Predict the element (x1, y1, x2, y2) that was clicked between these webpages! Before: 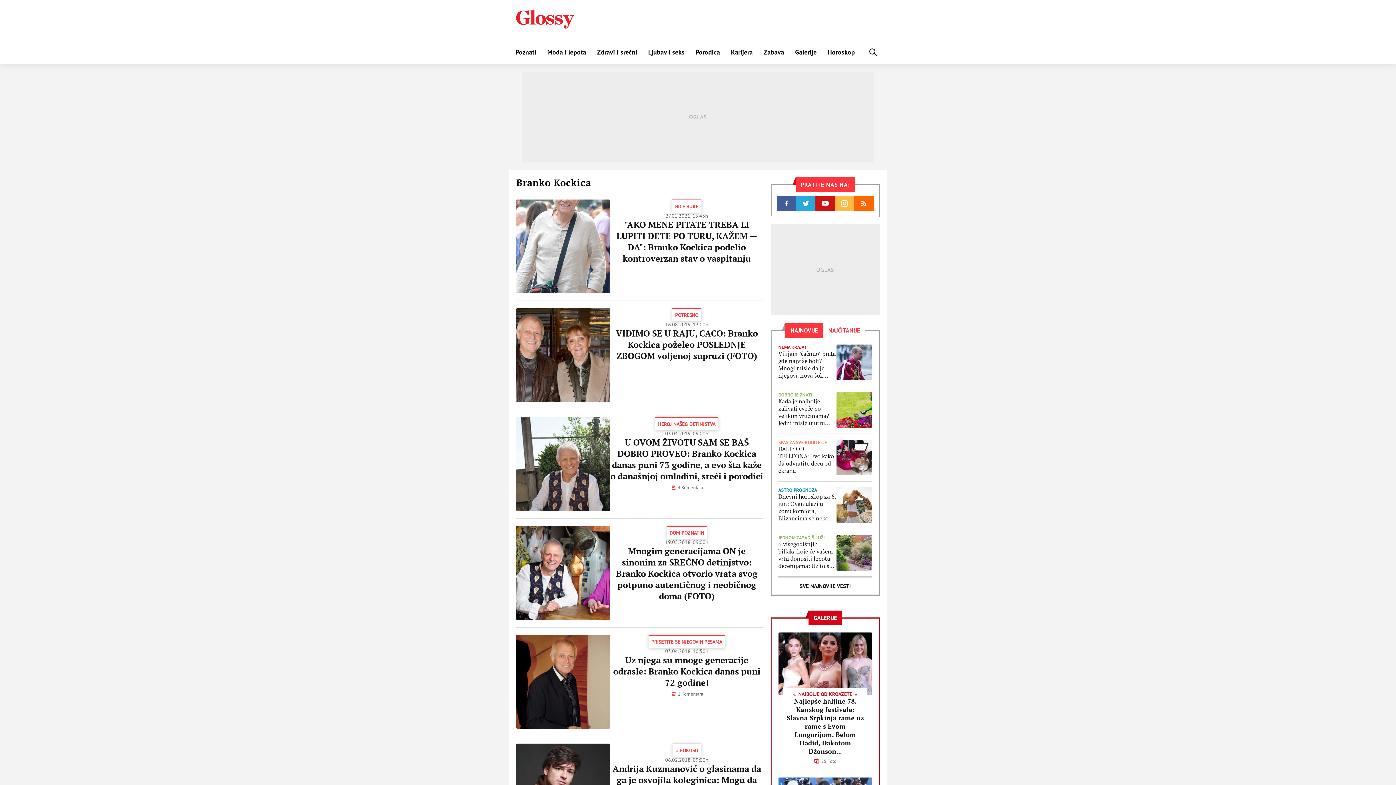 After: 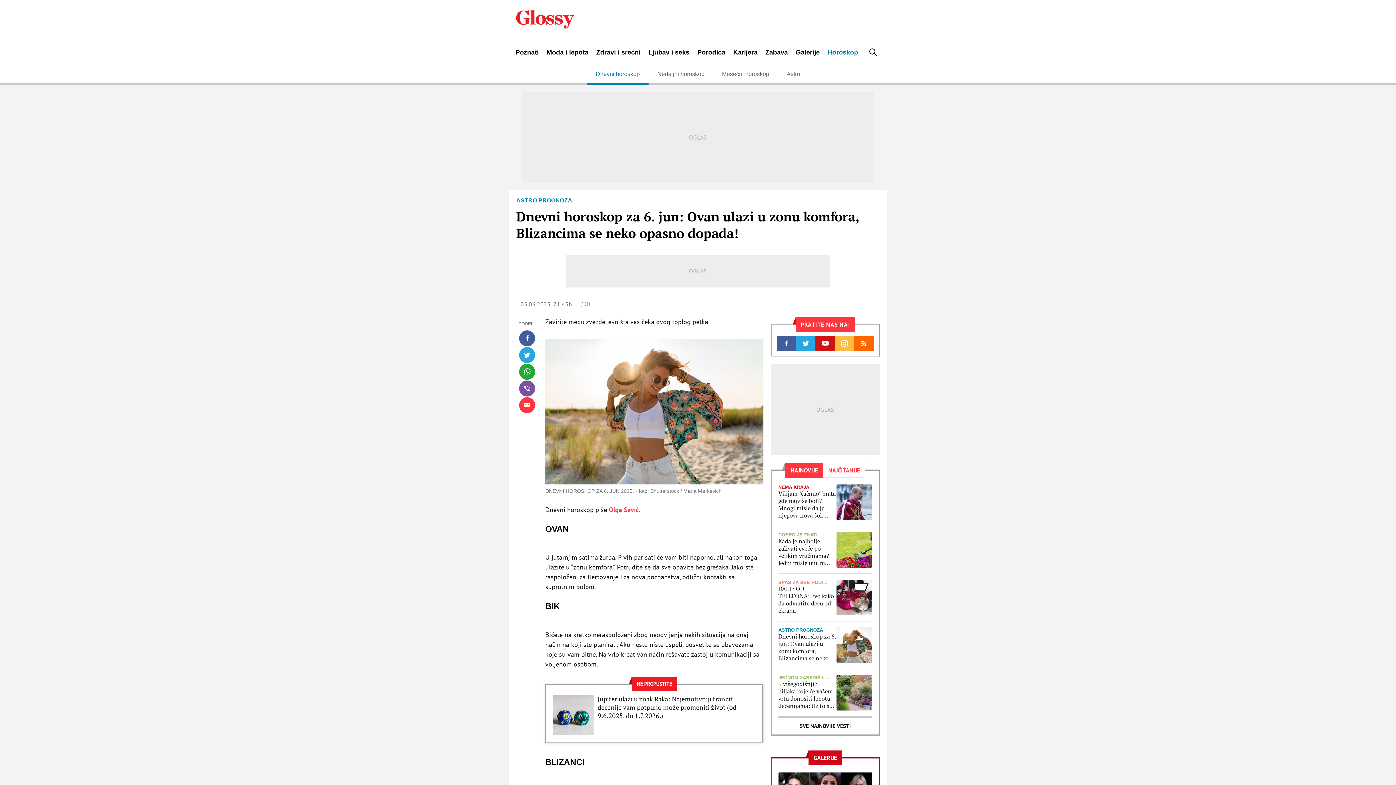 Action: bbox: (836, 487, 872, 523)